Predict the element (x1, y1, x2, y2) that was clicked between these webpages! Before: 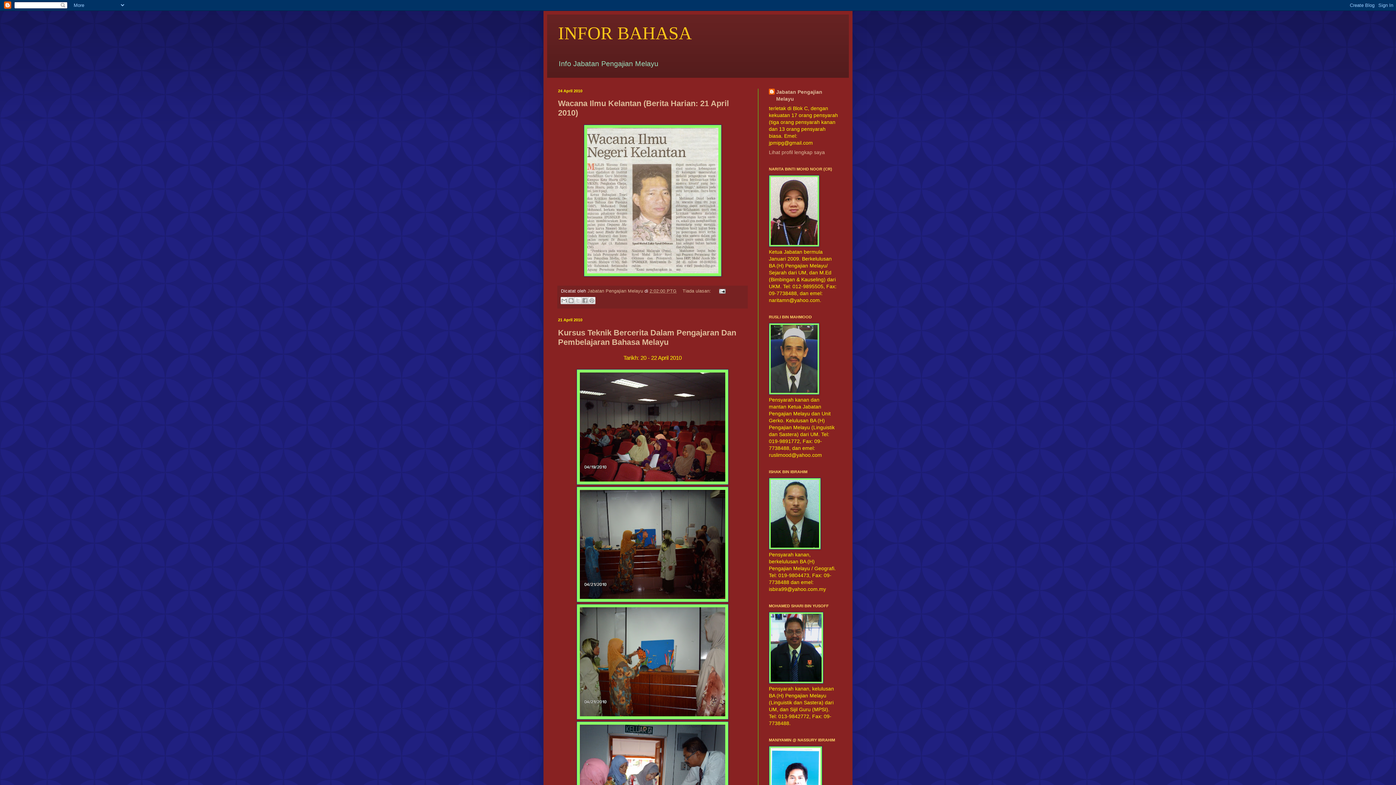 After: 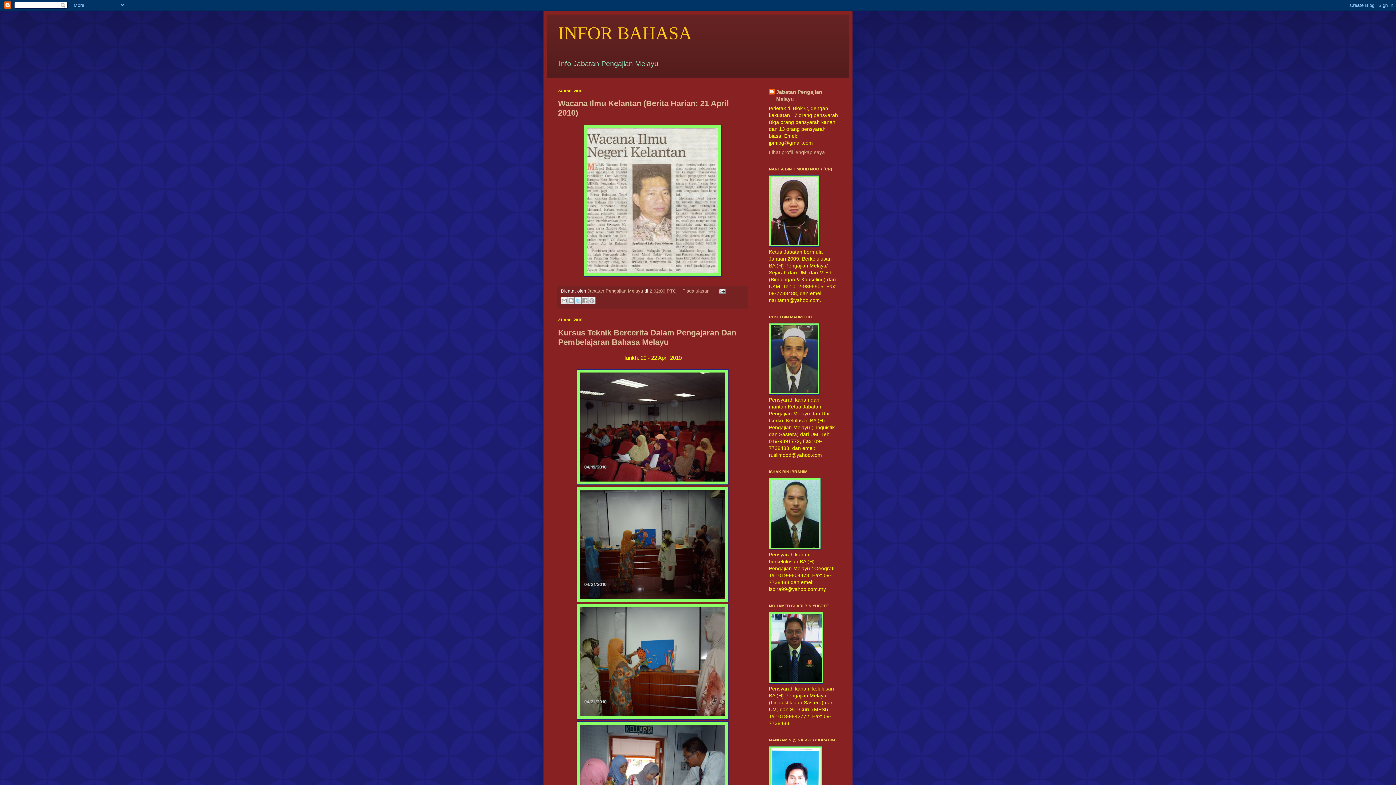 Action: bbox: (574, 297, 581, 304) label: Kongsi pada X